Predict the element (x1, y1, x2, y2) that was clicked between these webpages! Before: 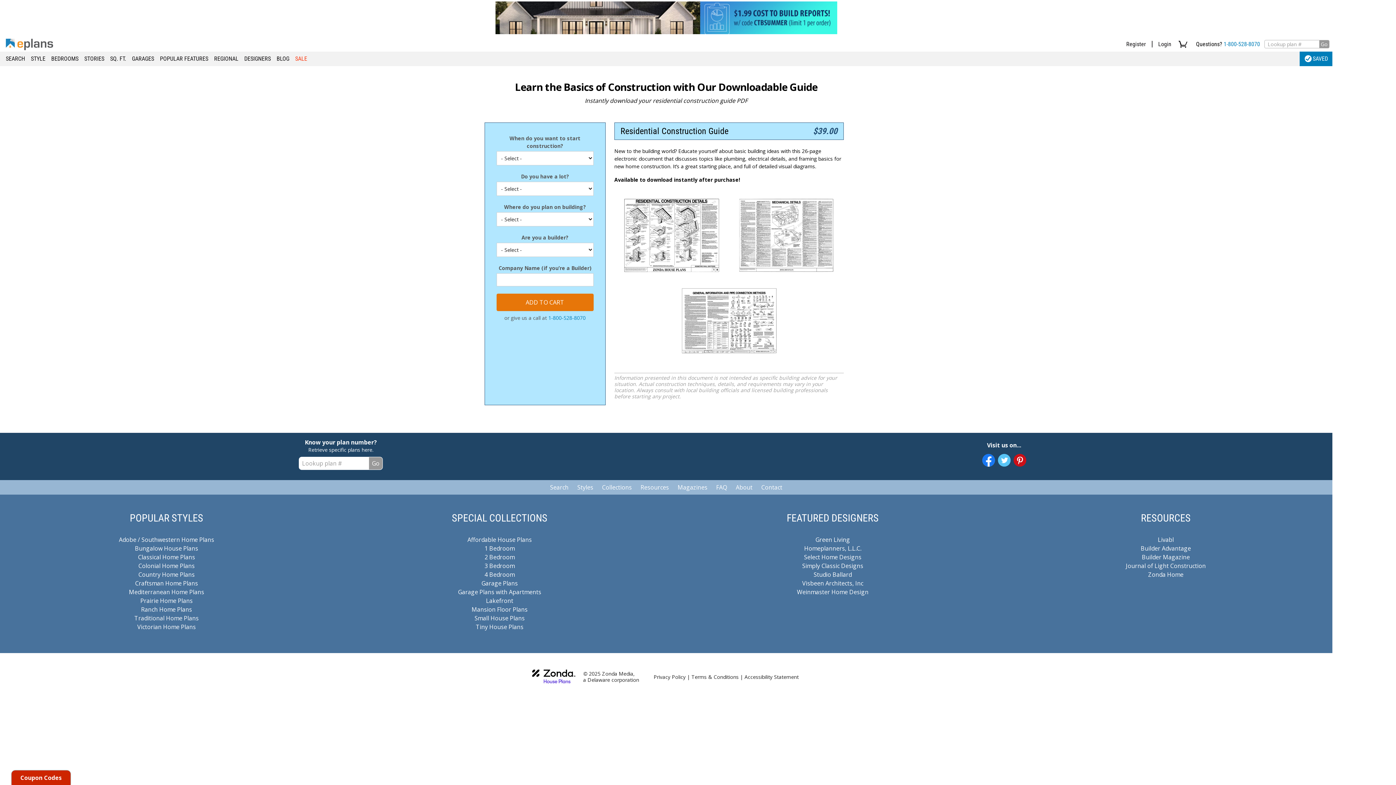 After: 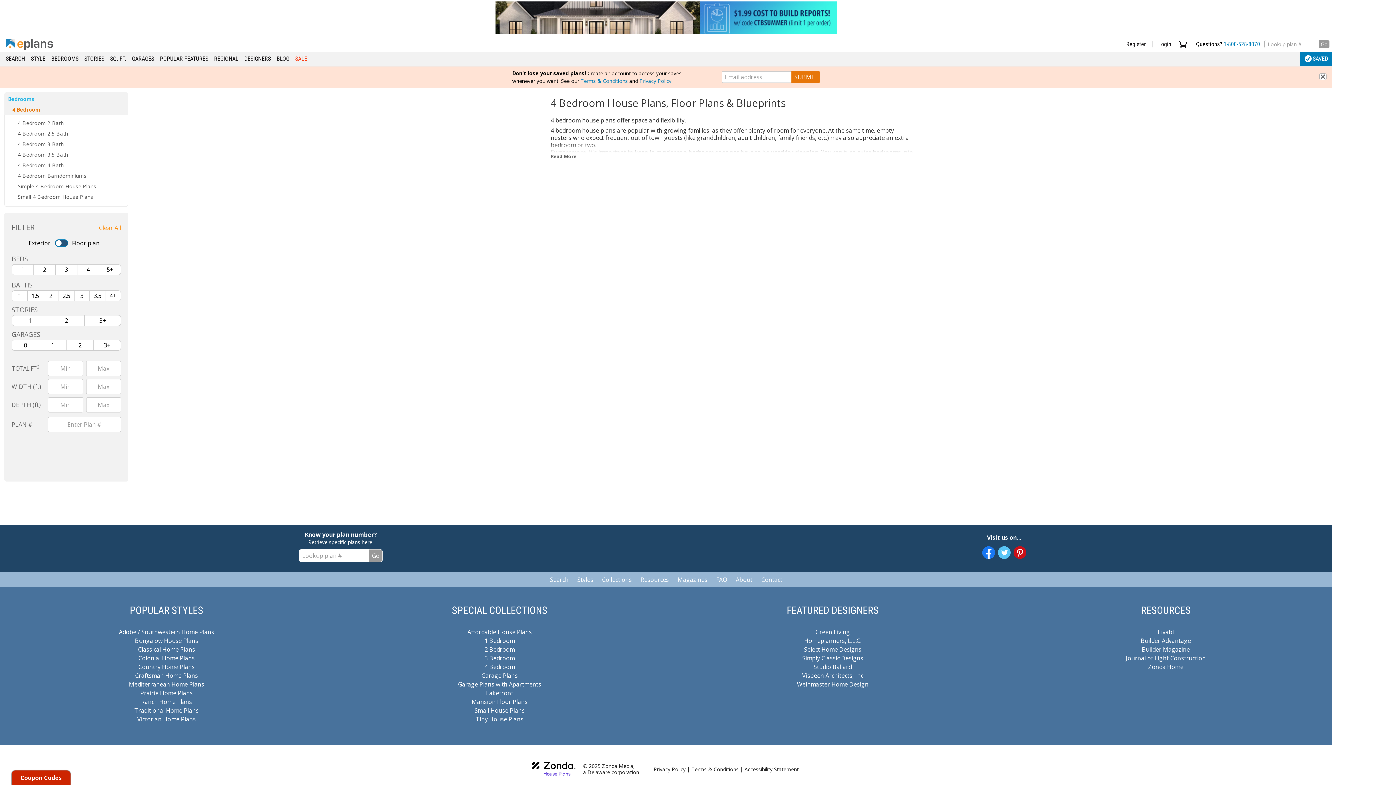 Action: bbox: (484, 570, 514, 578) label: 4 Bedroom